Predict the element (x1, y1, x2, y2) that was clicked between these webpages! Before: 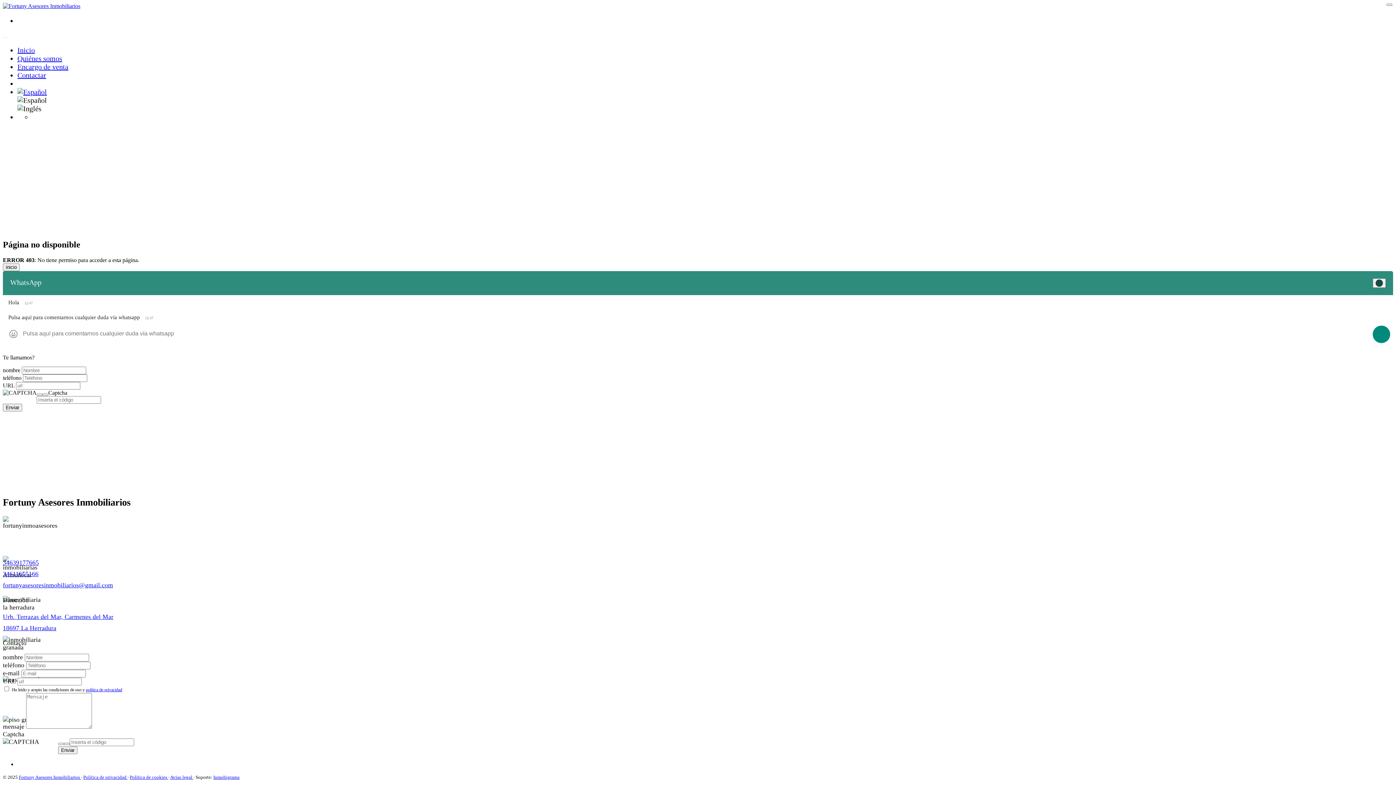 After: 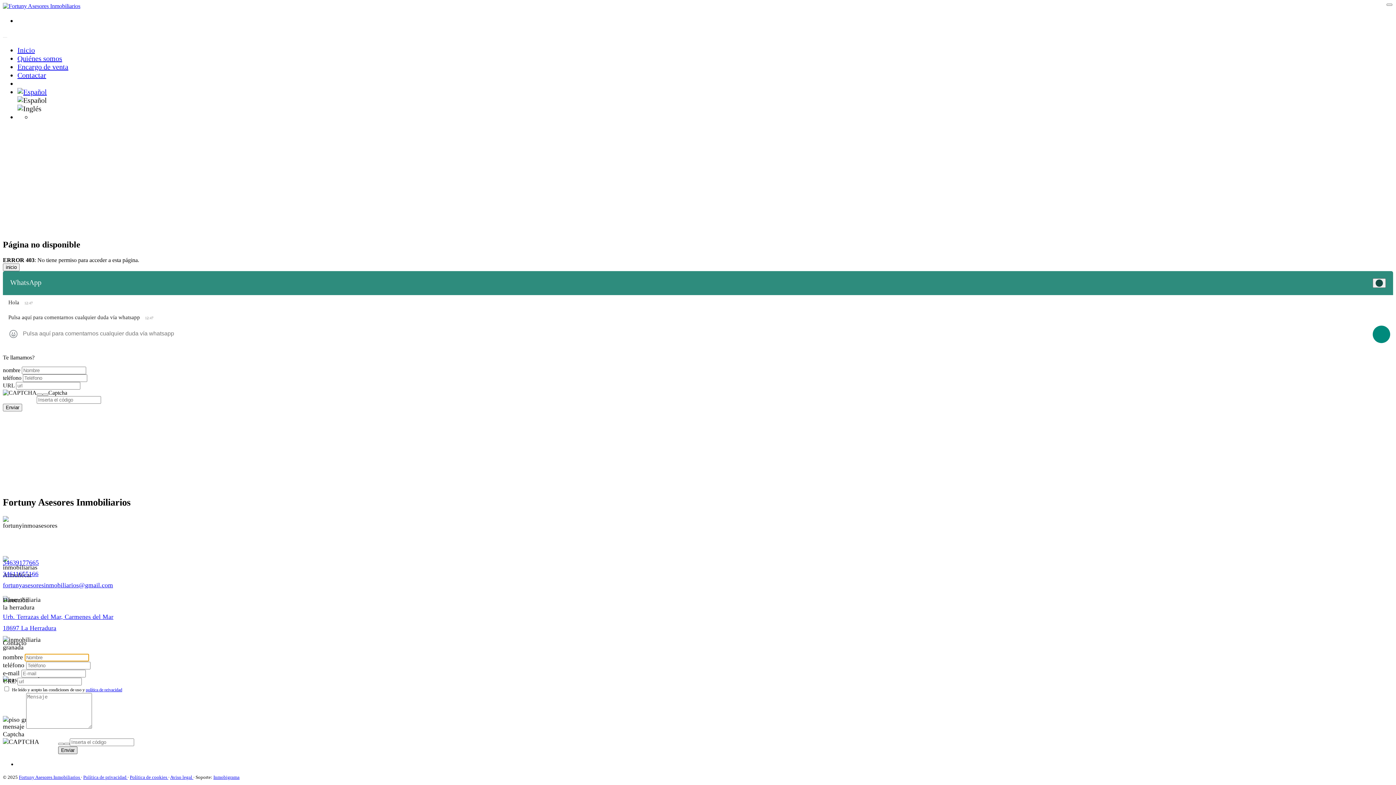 Action: label: Enviar bbox: (58, 746, 77, 754)